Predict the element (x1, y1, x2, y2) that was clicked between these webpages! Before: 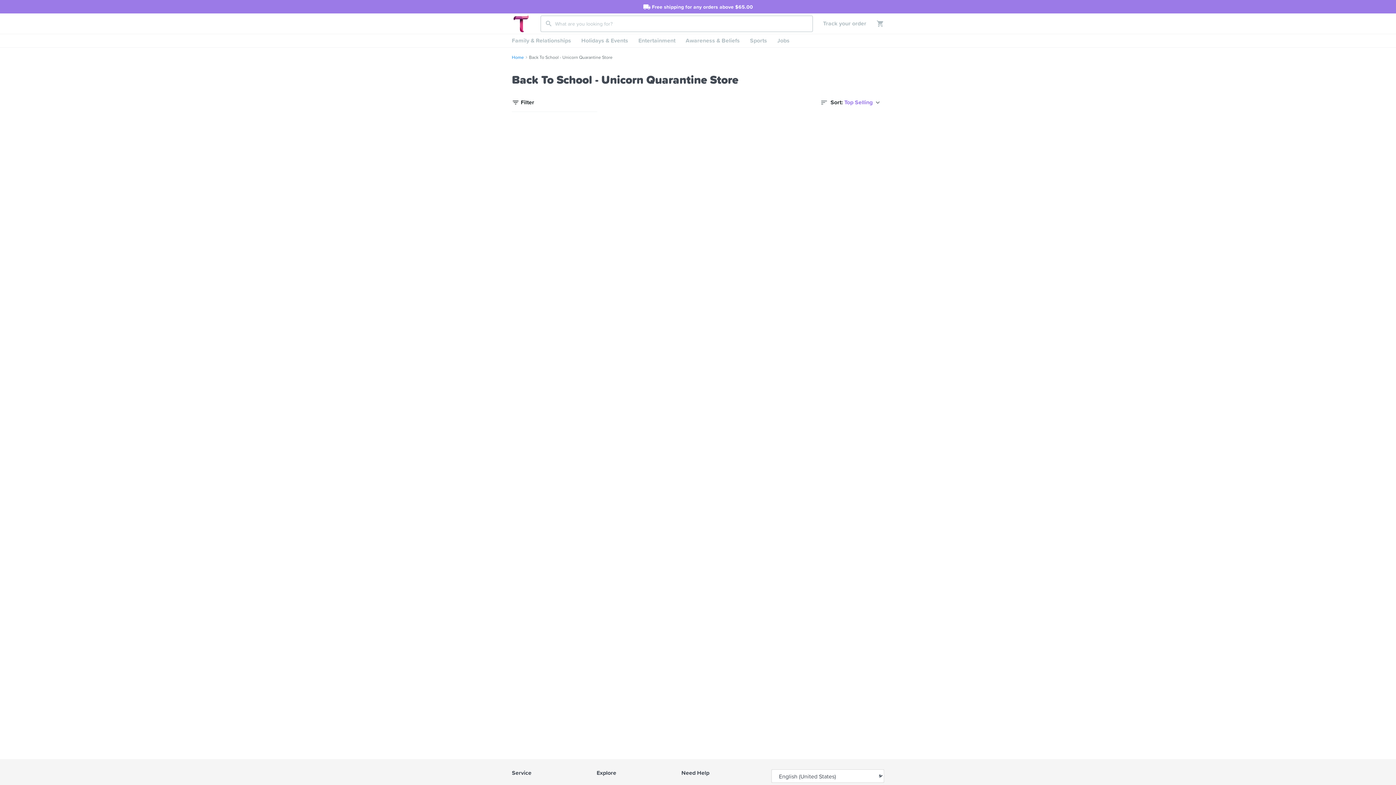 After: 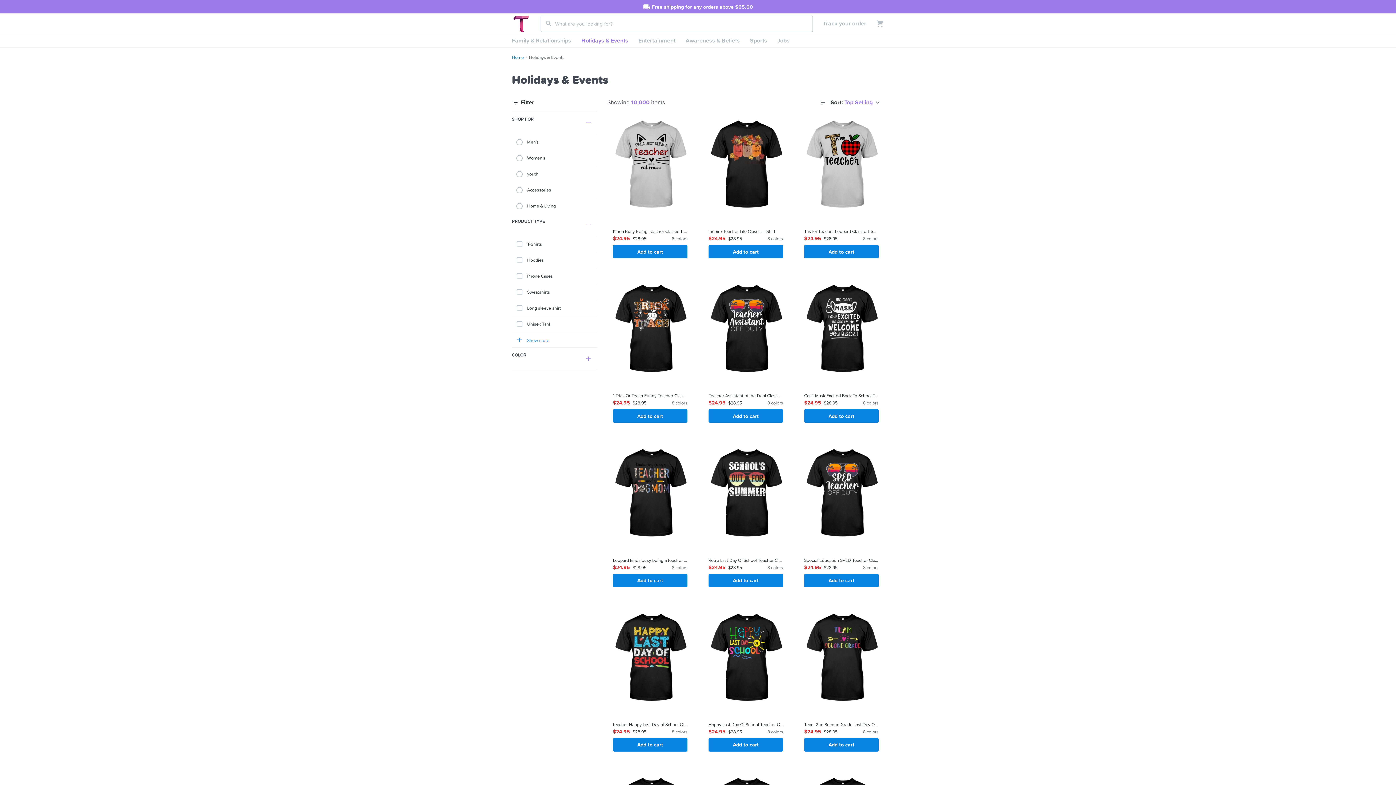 Action: bbox: (576, 34, 633, 47) label: Holidays & Events